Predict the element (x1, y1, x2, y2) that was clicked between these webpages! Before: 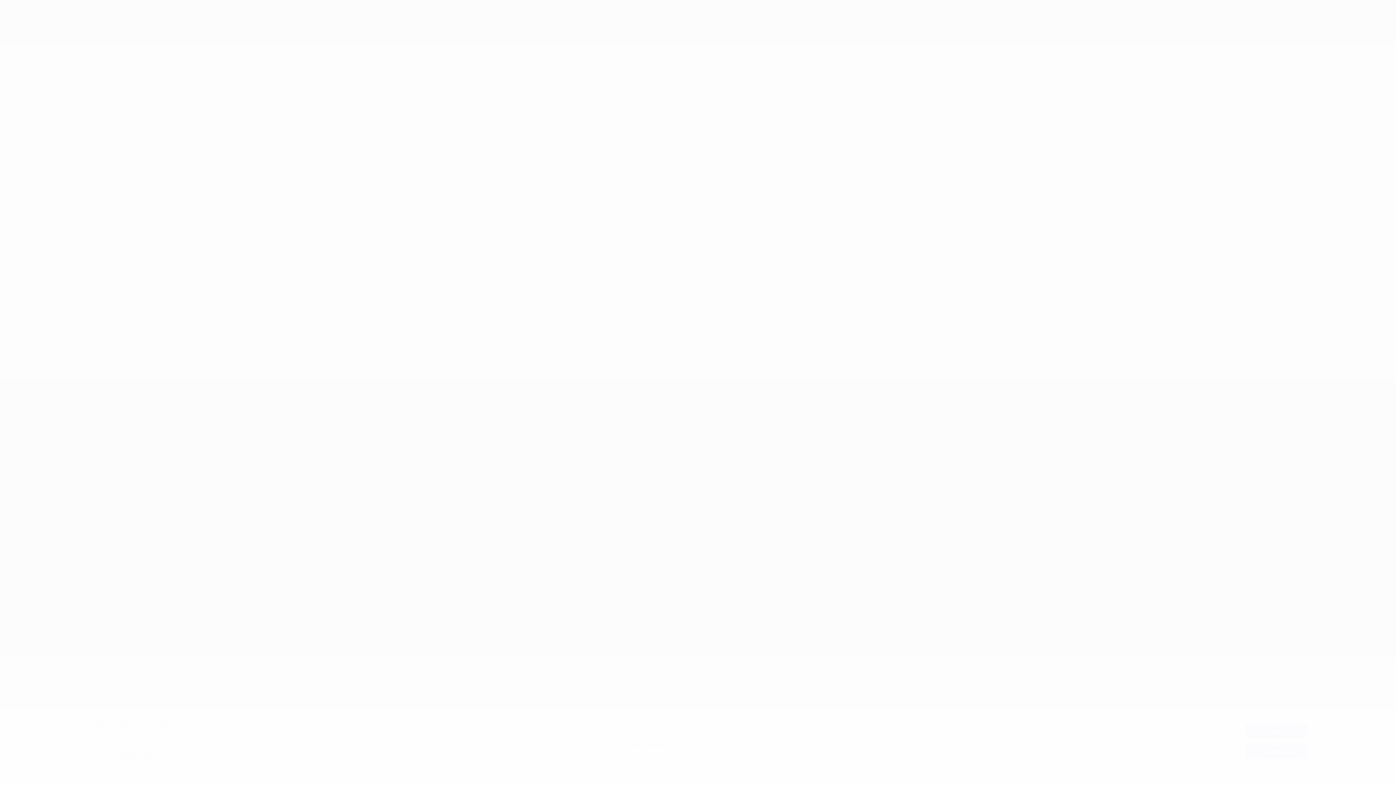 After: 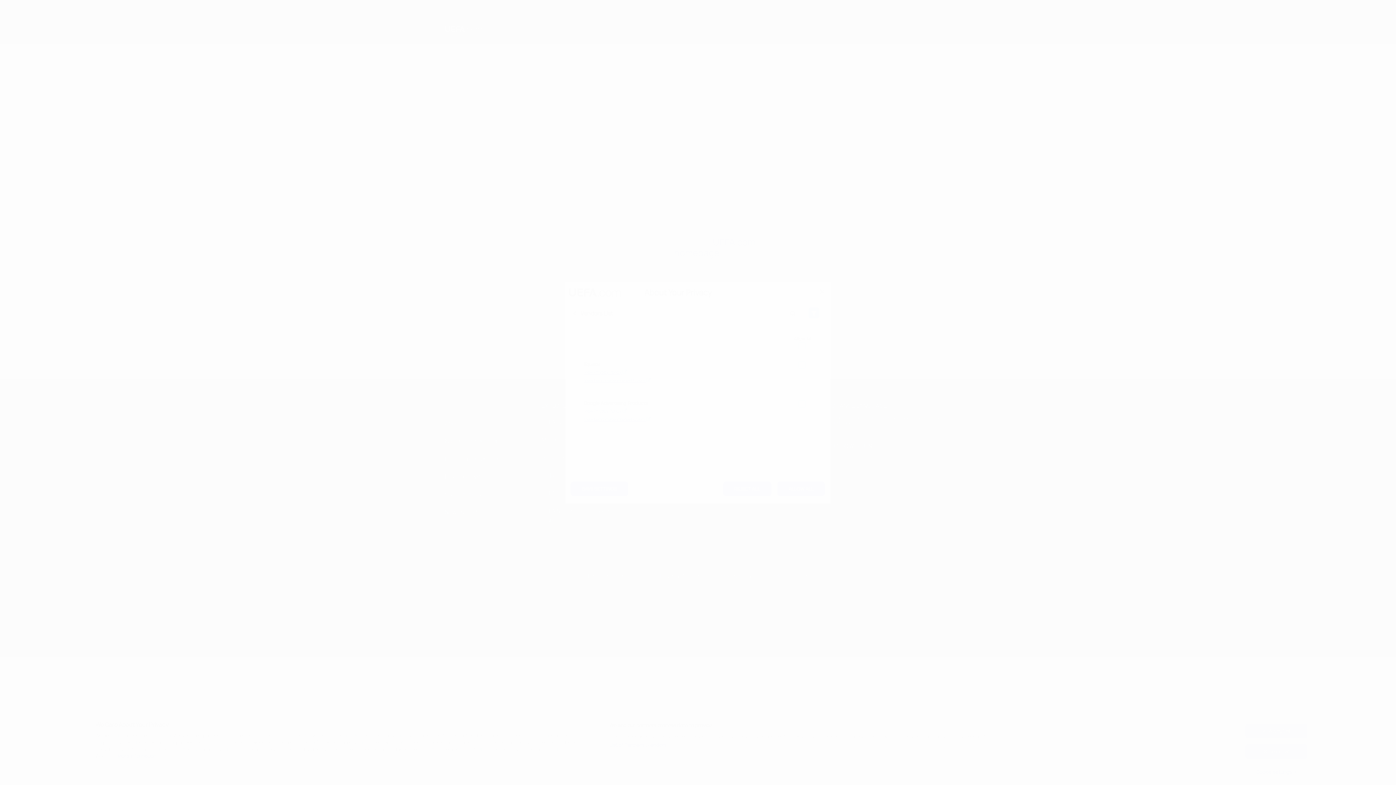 Action: bbox: (609, 742, 668, 749) label: List of Partners (vendors)